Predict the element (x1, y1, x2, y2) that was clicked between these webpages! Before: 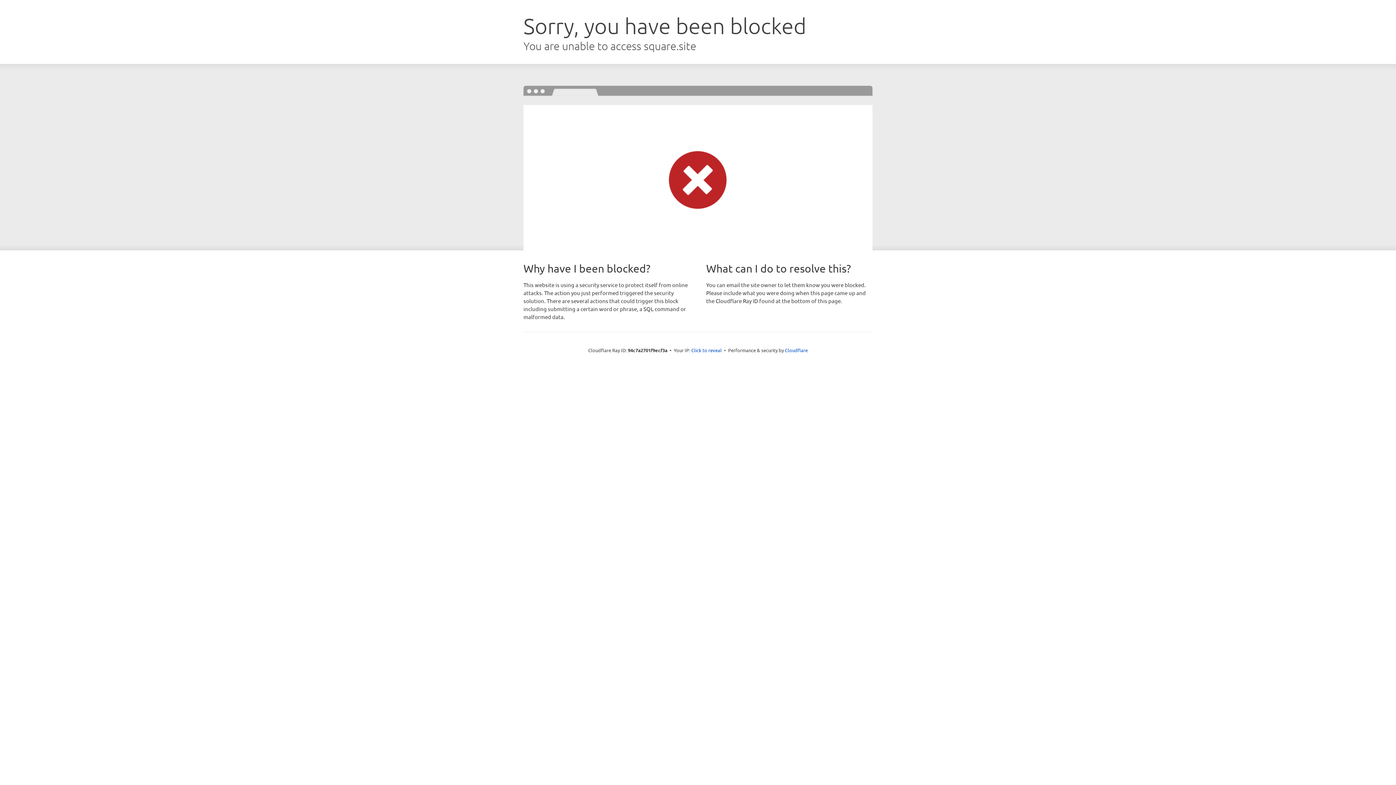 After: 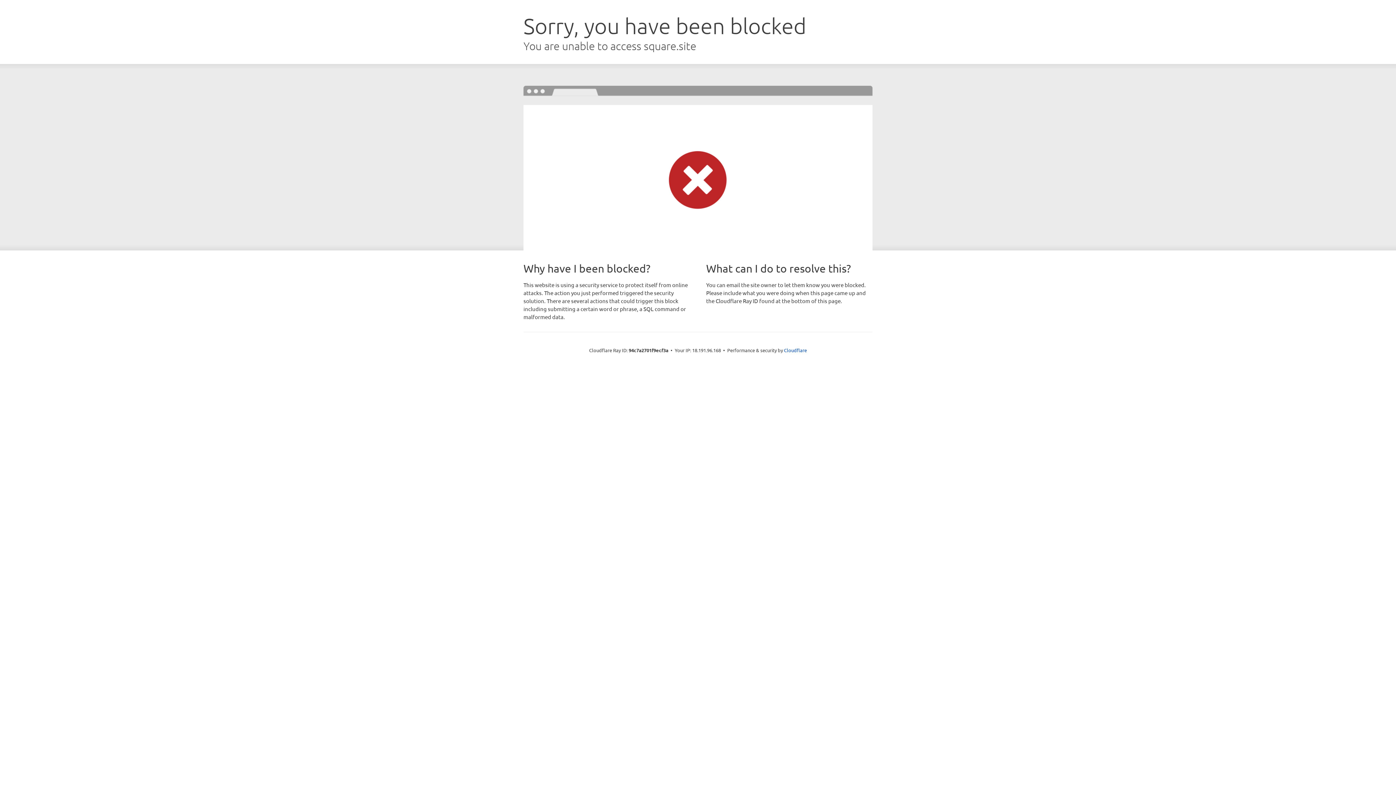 Action: bbox: (691, 346, 722, 353) label: Click to reveal